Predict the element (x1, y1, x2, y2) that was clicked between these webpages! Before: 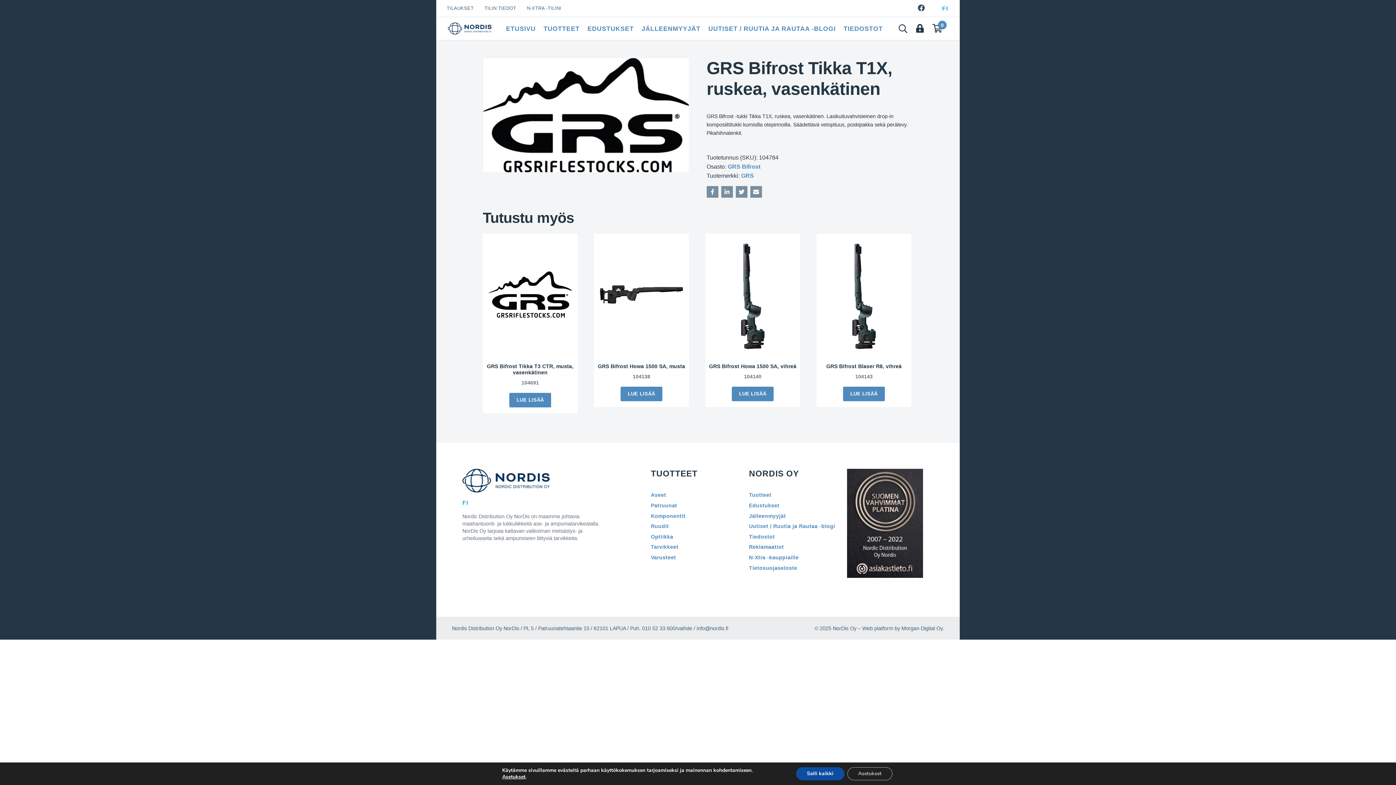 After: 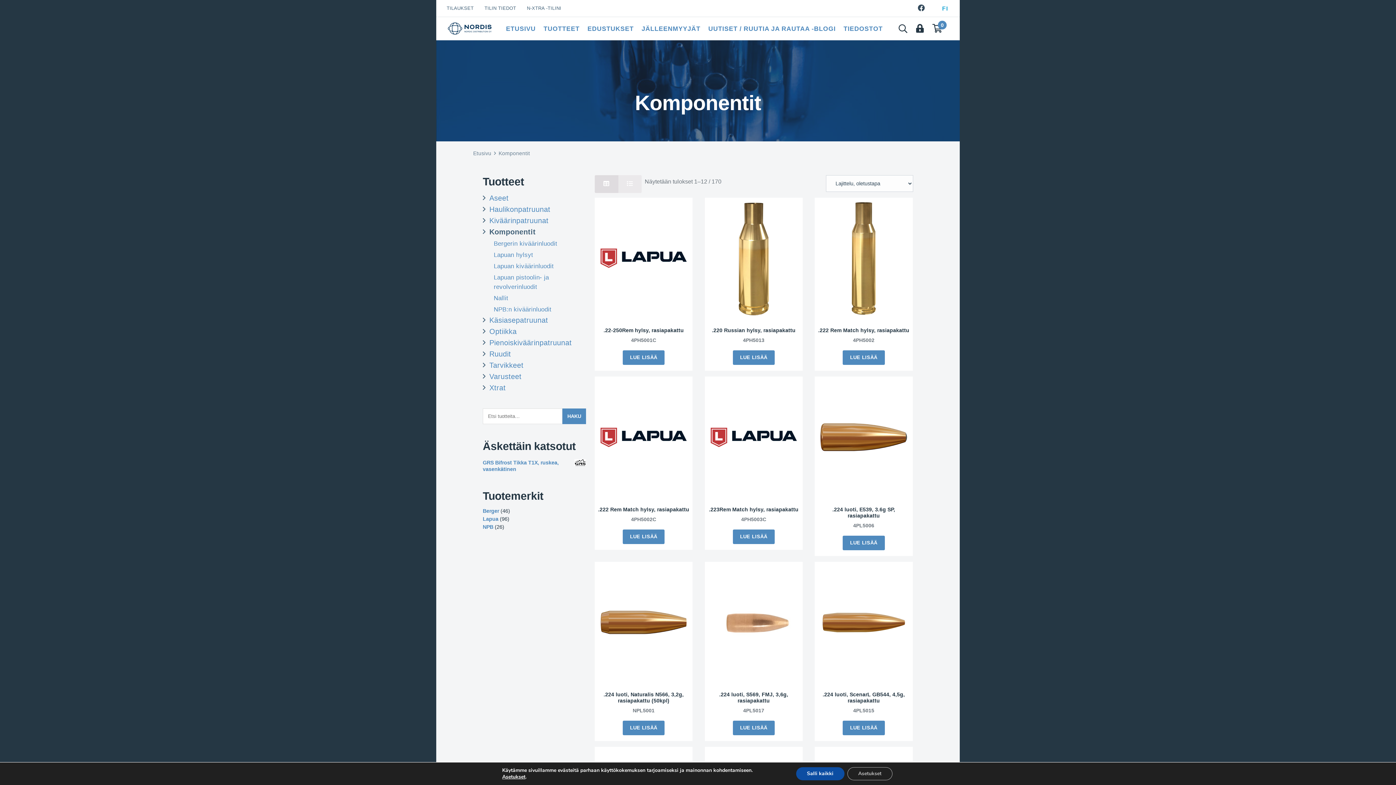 Action: bbox: (651, 512, 685, 519) label: Komponentit